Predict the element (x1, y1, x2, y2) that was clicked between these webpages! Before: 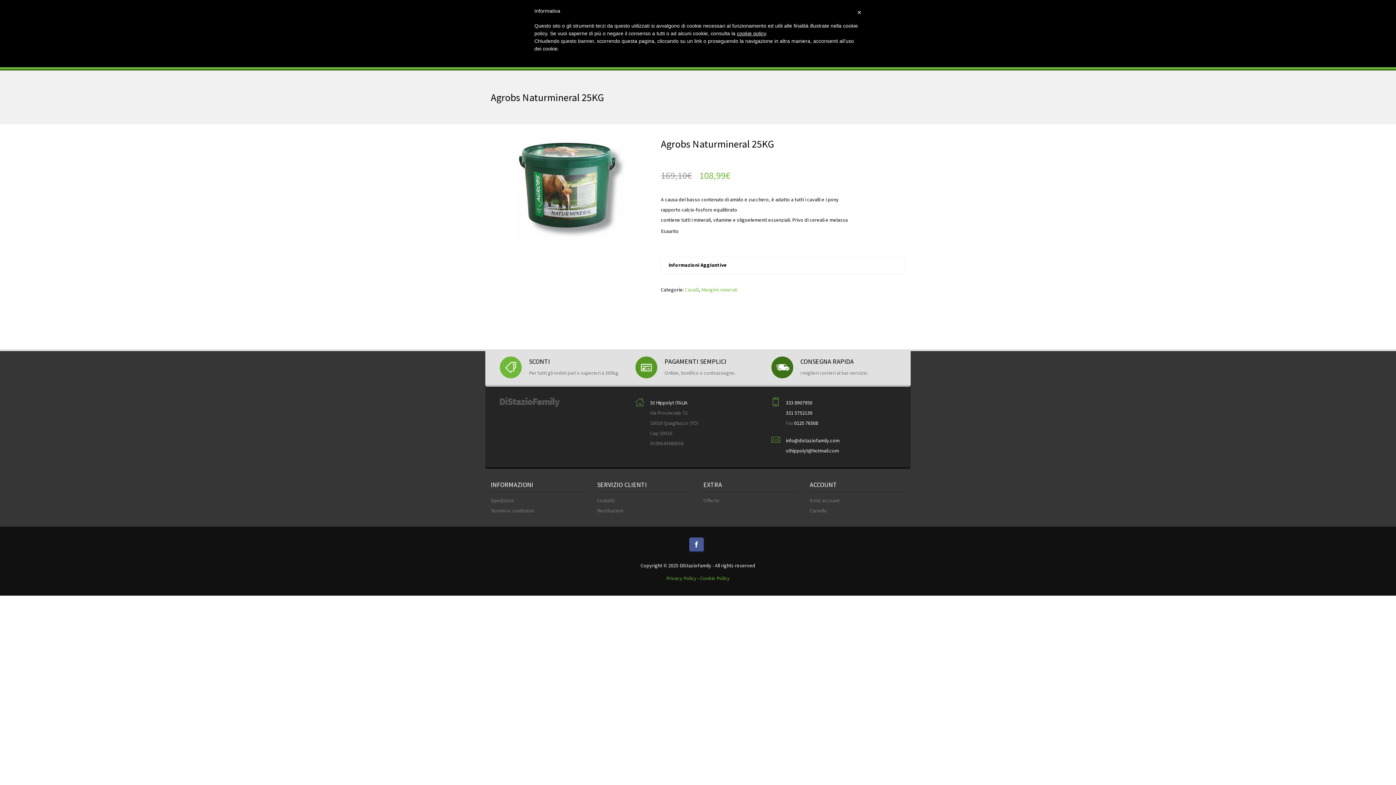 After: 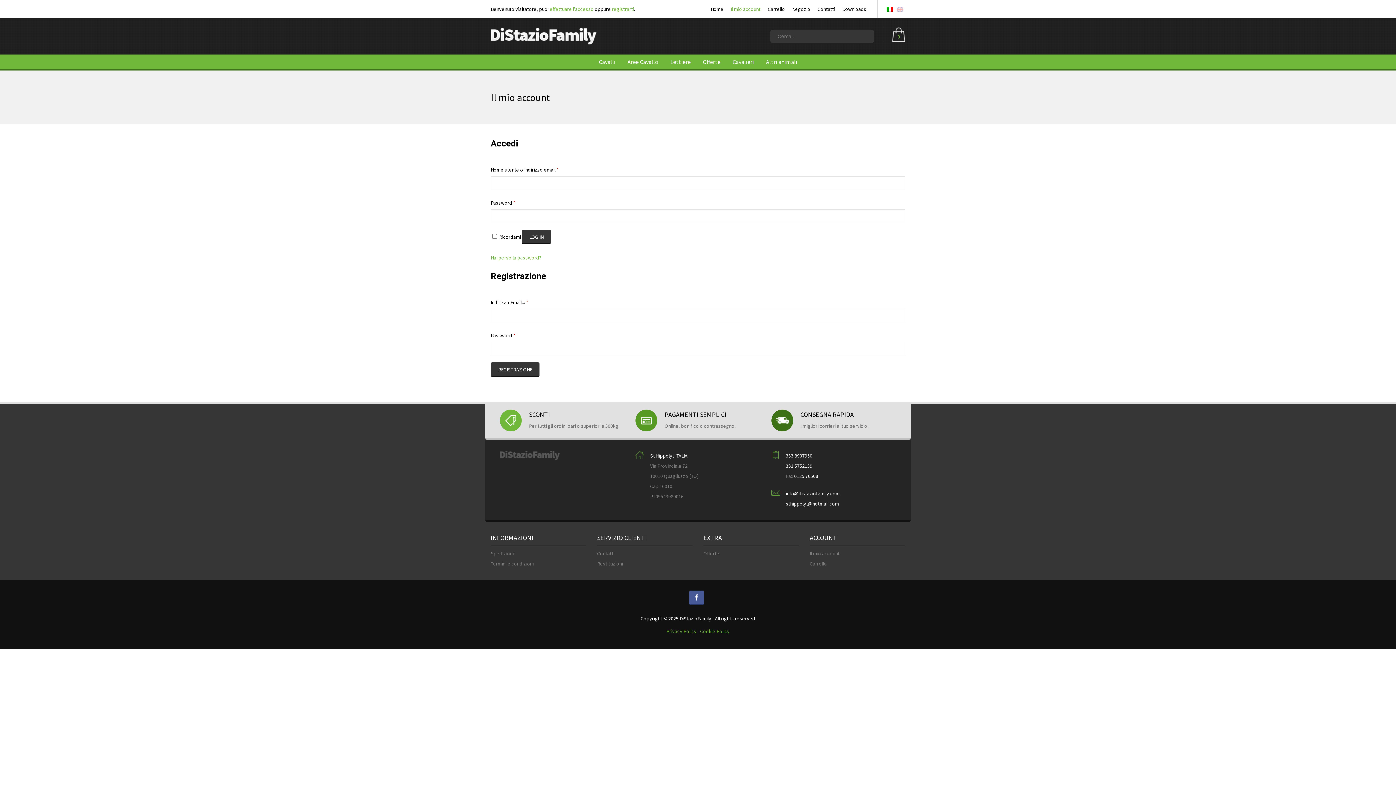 Action: label: Il mio account bbox: (810, 497, 839, 504)